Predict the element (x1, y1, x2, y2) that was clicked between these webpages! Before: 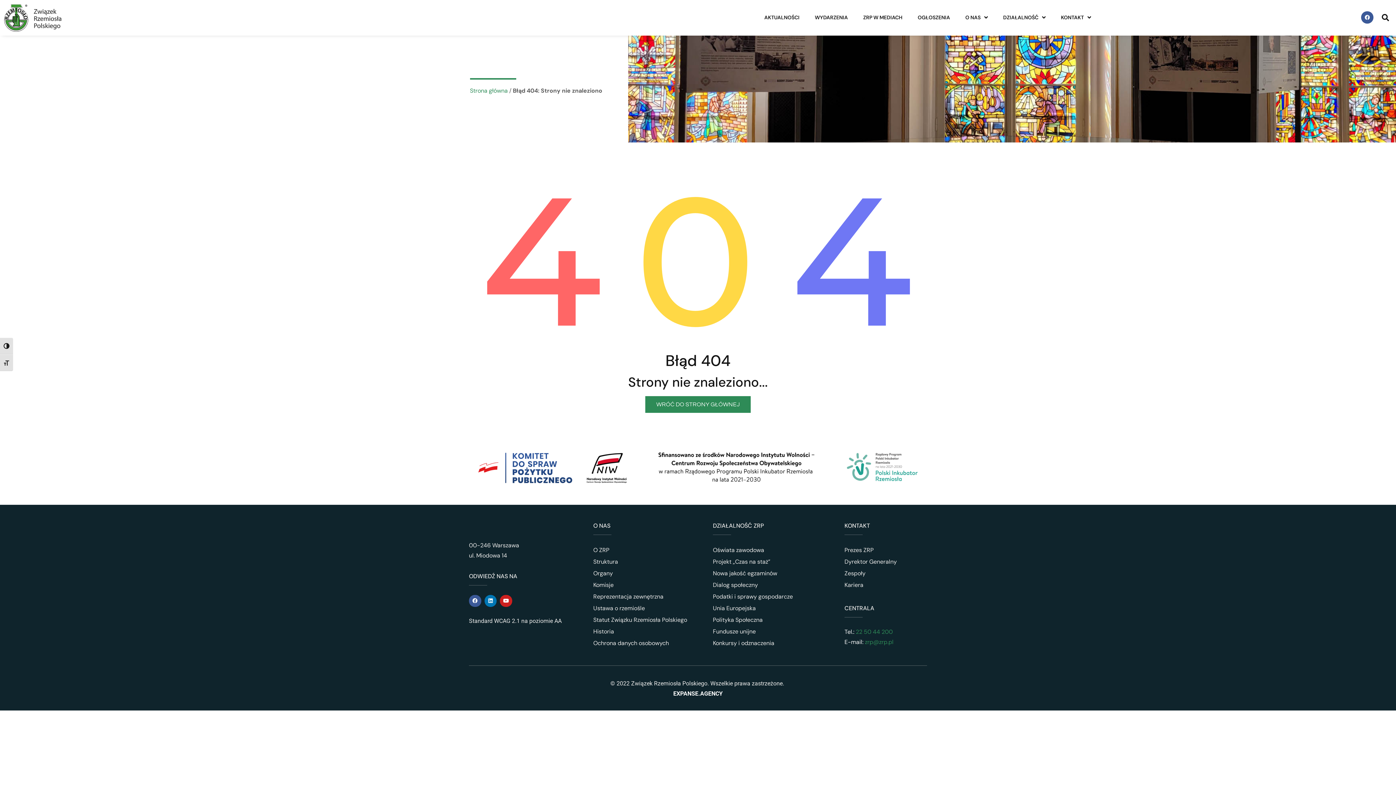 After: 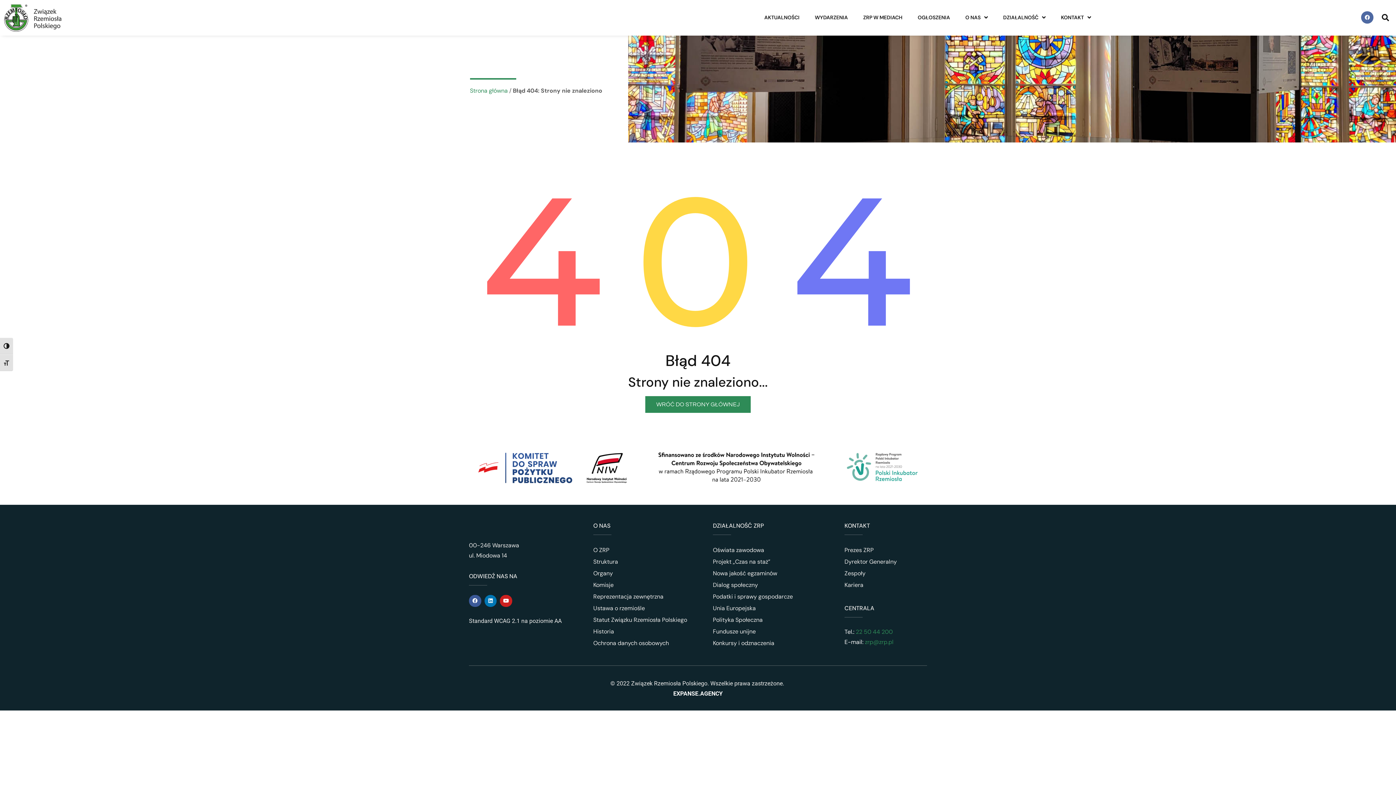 Action: bbox: (1361, 11, 1373, 23) label: Facebook